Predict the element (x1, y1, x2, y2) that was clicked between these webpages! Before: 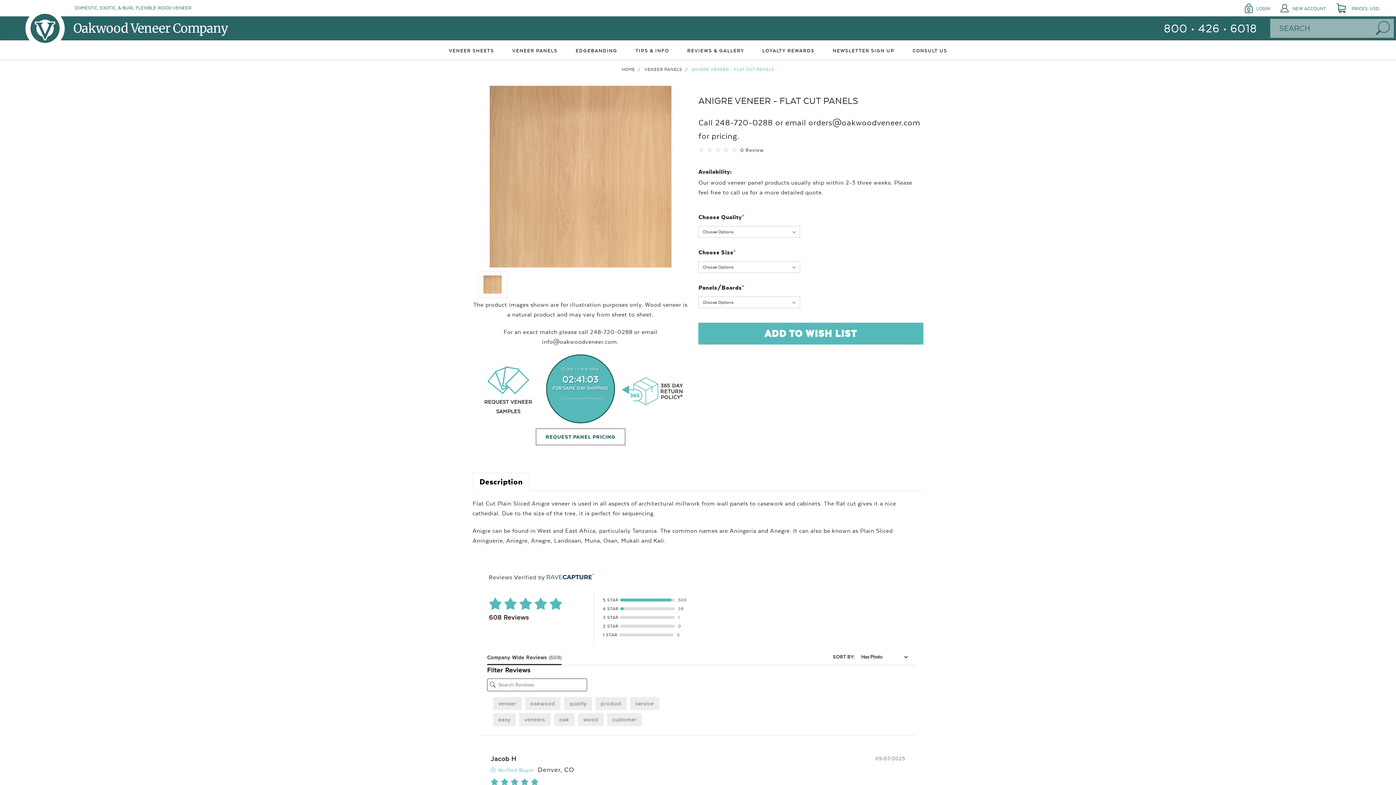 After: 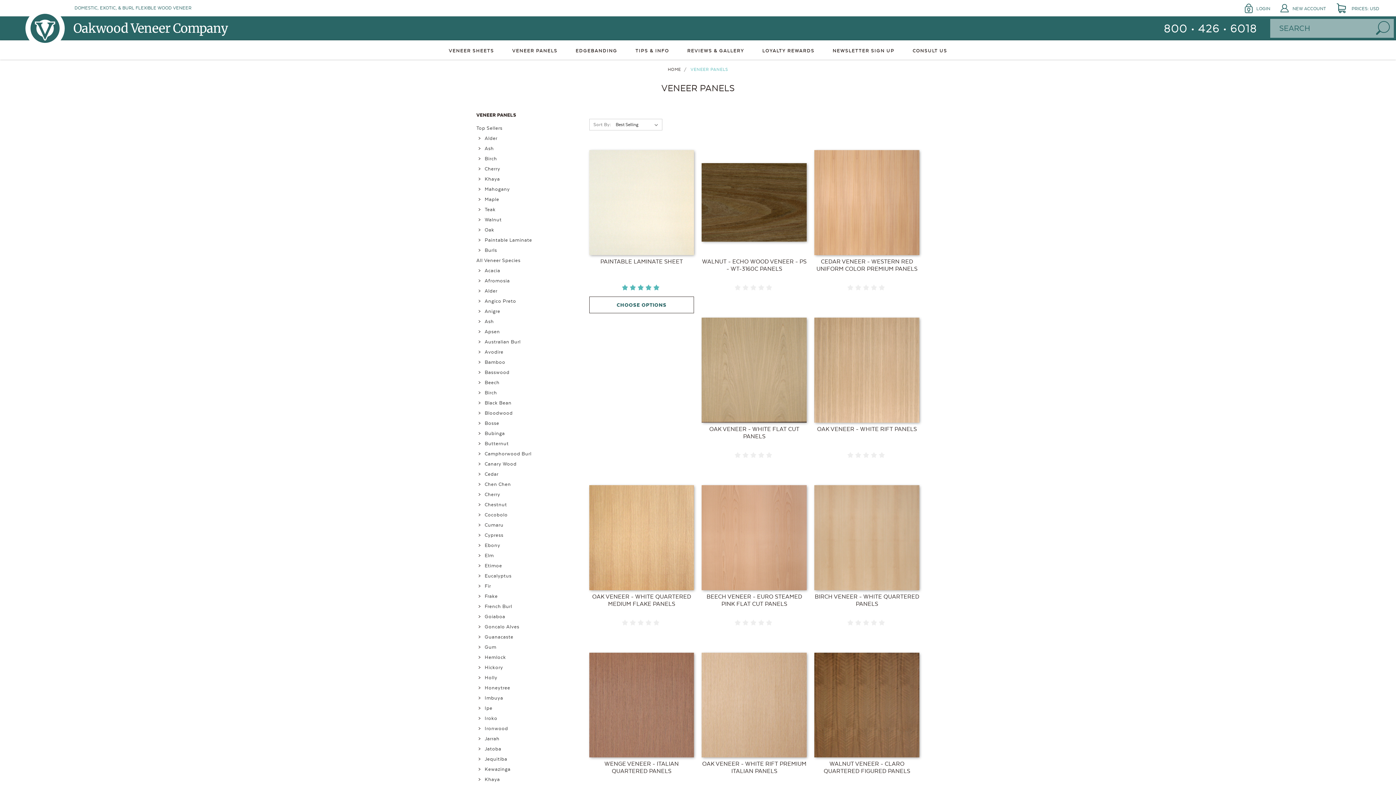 Action: label: VENEER PANELS bbox: (644, 66, 682, 71)